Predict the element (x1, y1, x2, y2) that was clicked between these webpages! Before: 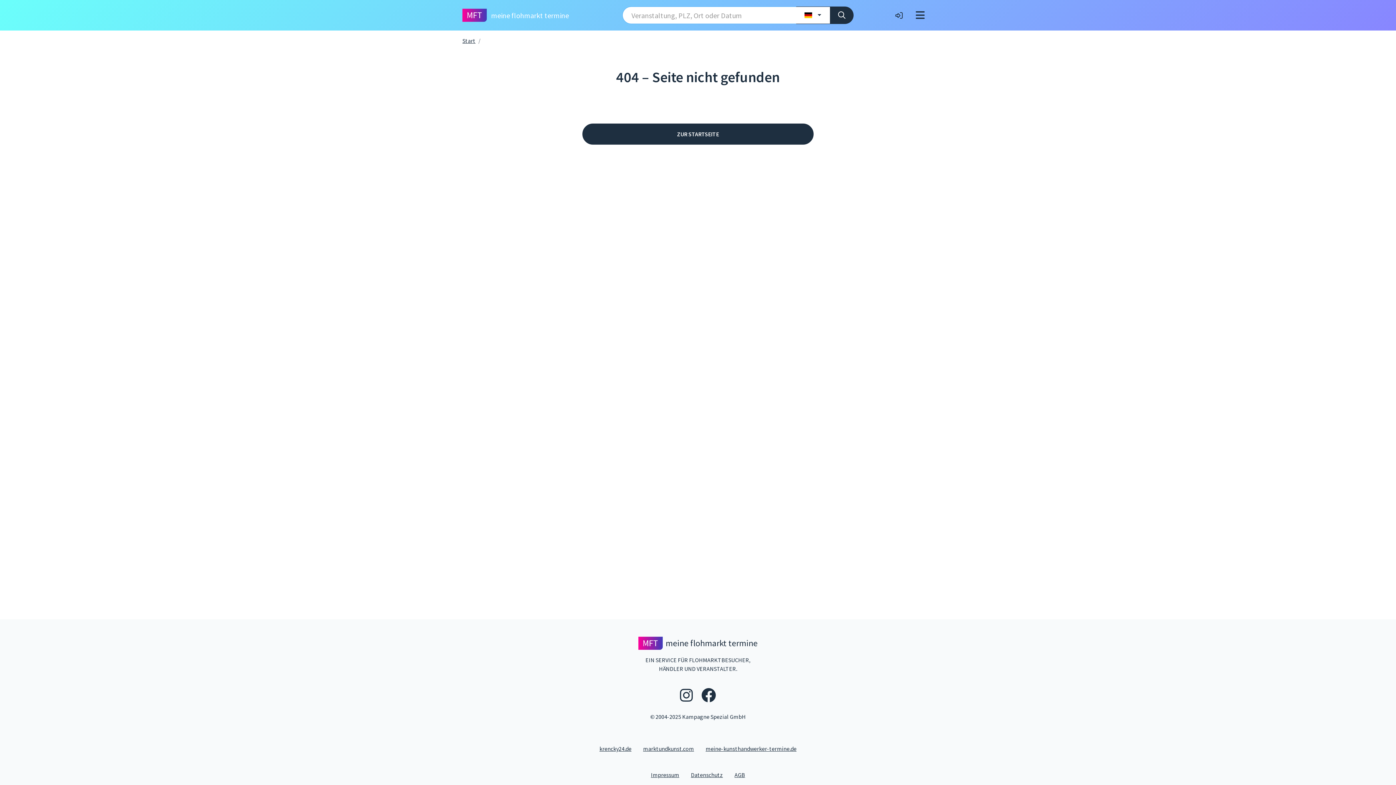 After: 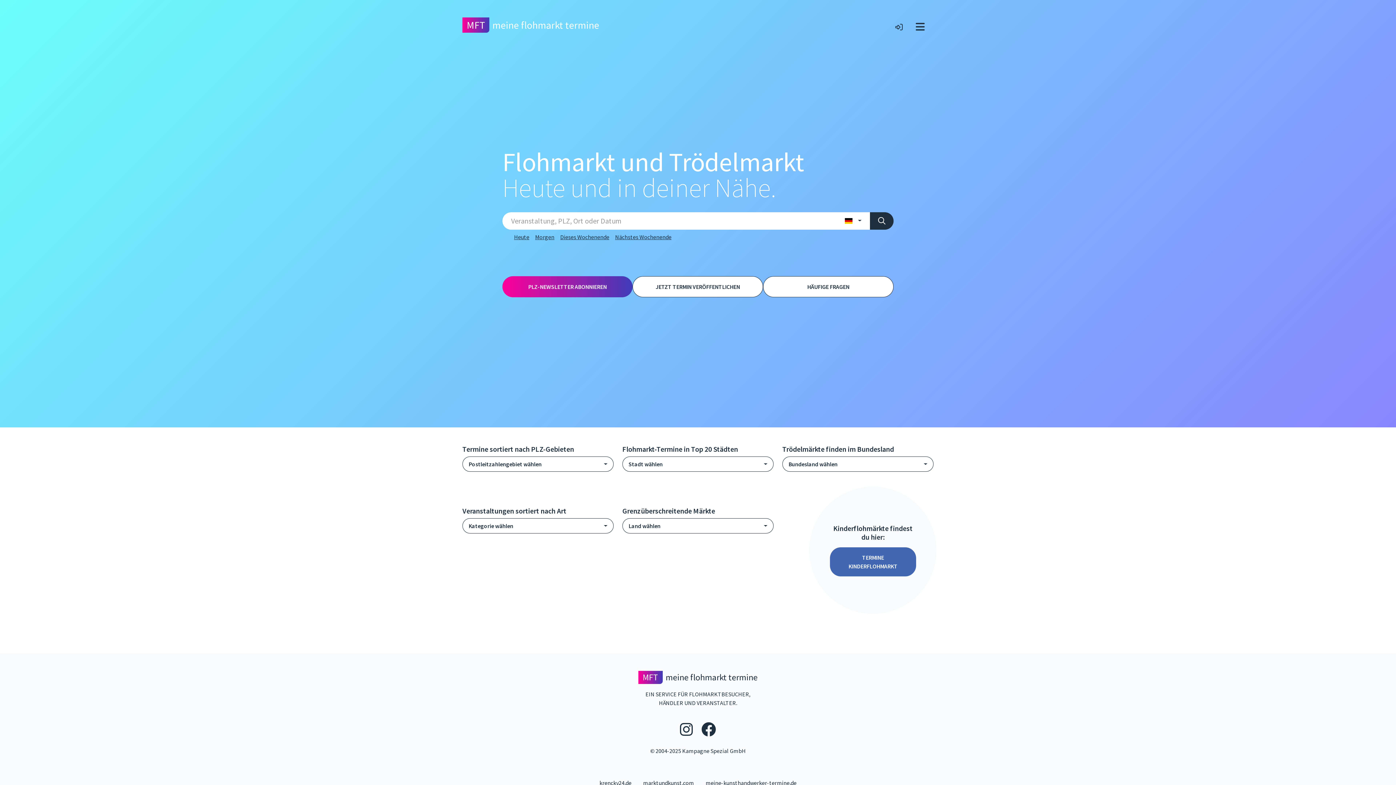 Action: label: MFT meine flohmarkt termine bbox: (462, 10, 569, 20)